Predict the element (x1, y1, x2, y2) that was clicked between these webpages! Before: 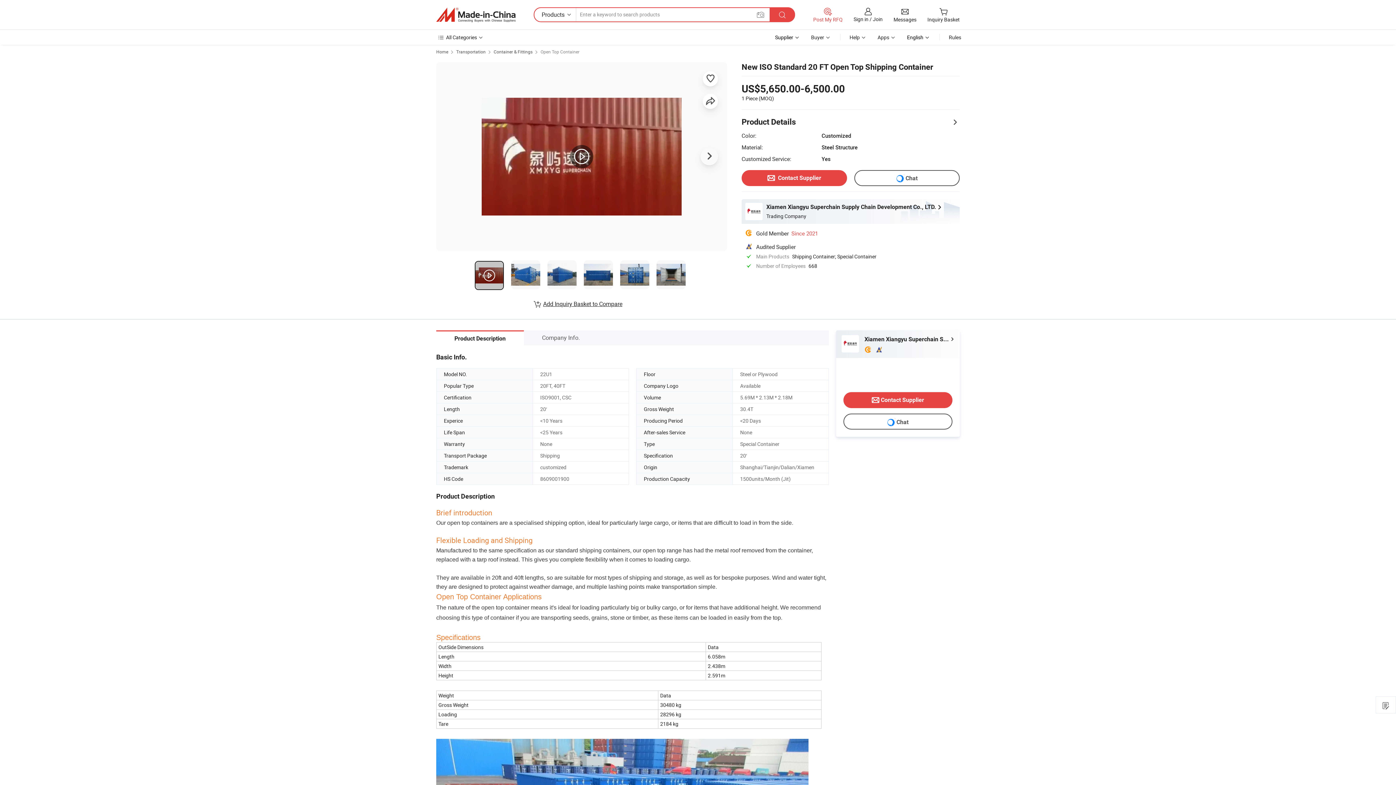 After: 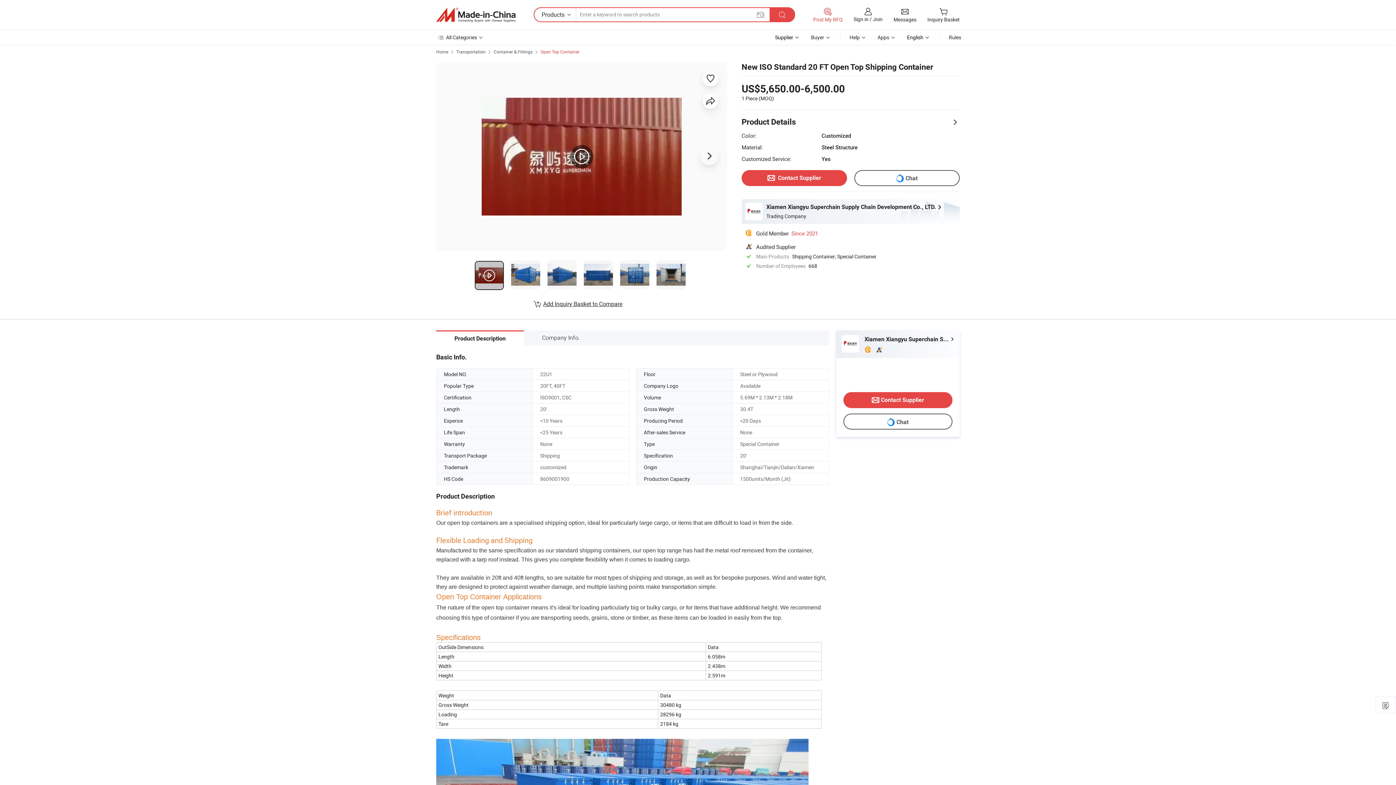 Action: label: Open Top Container bbox: (540, 48, 579, 54)